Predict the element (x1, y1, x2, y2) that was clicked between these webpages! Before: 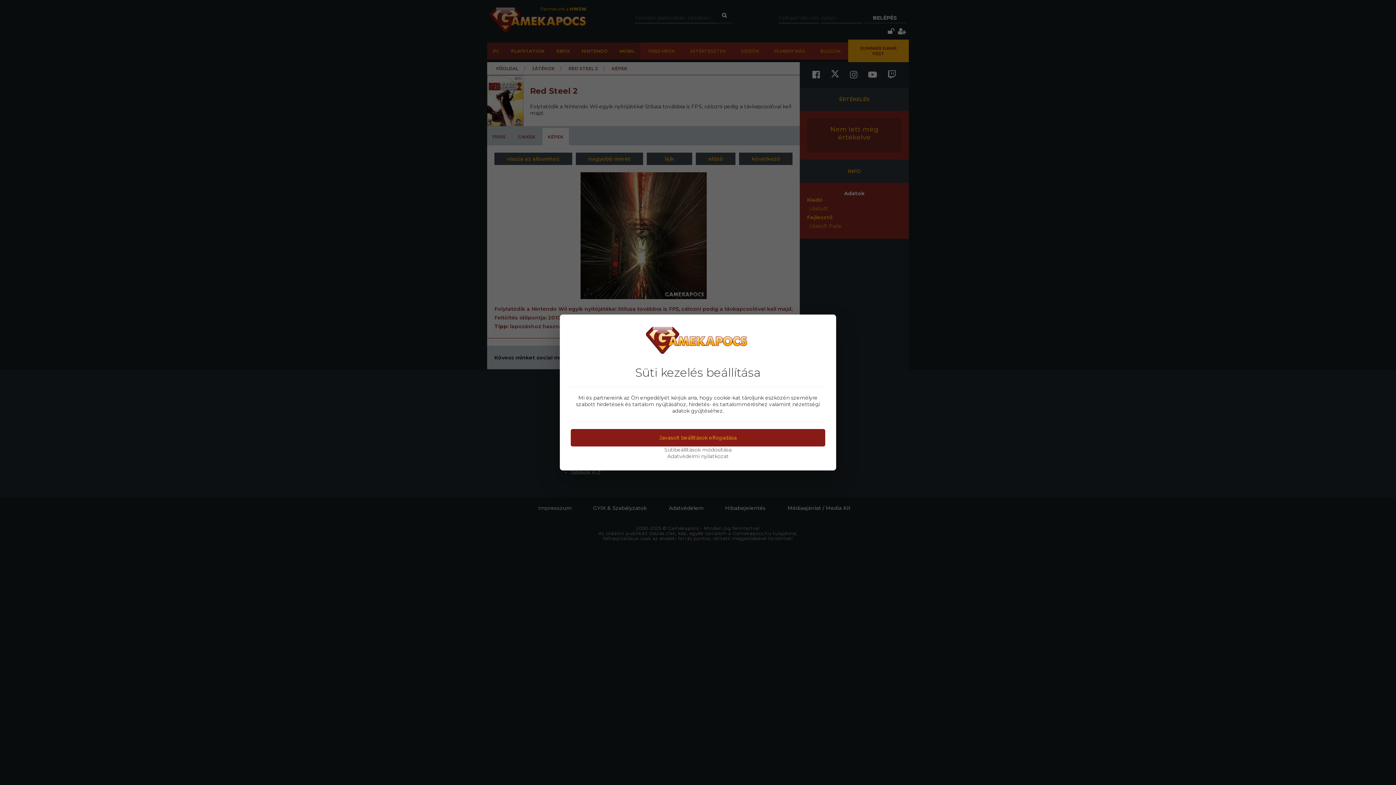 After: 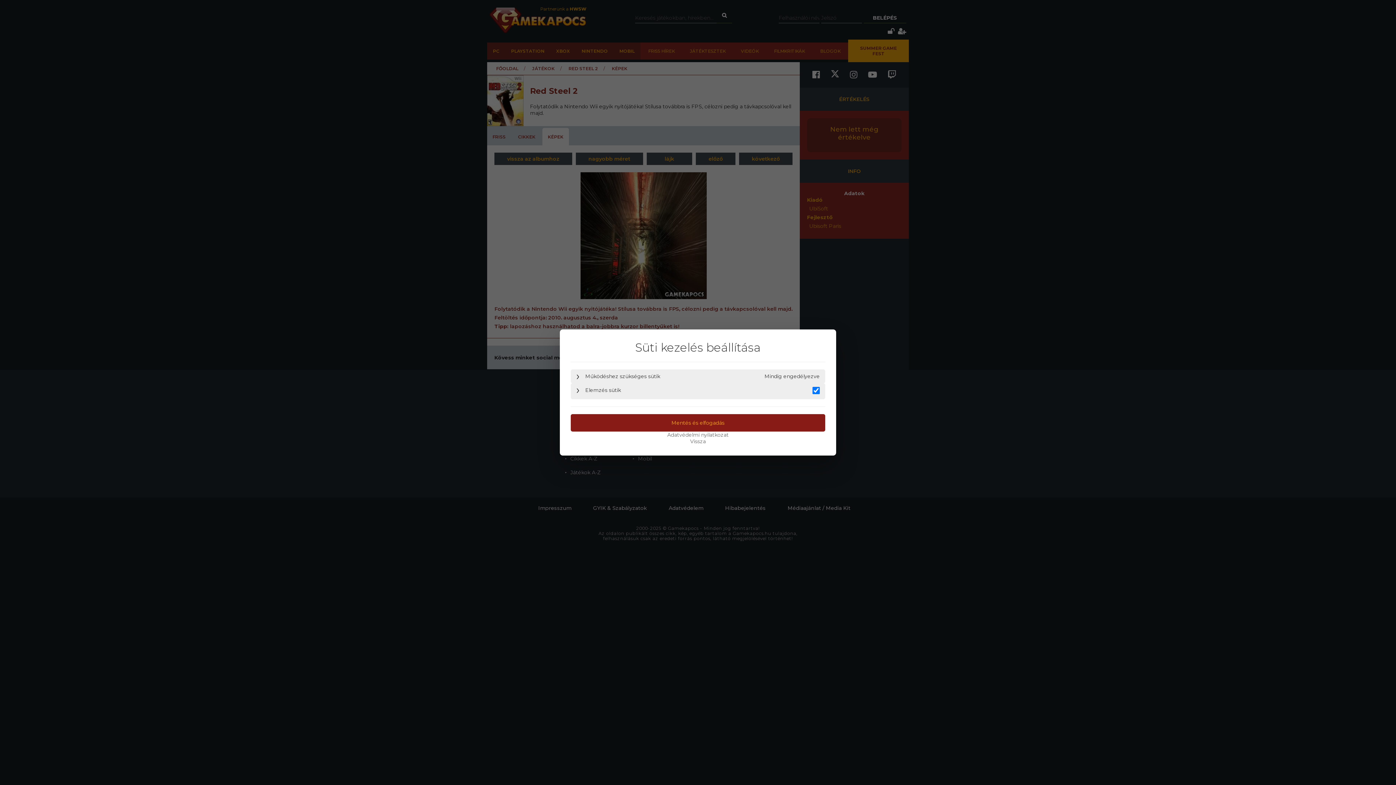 Action: bbox: (570, 446, 825, 453) label: Sütibeállítások módosítása